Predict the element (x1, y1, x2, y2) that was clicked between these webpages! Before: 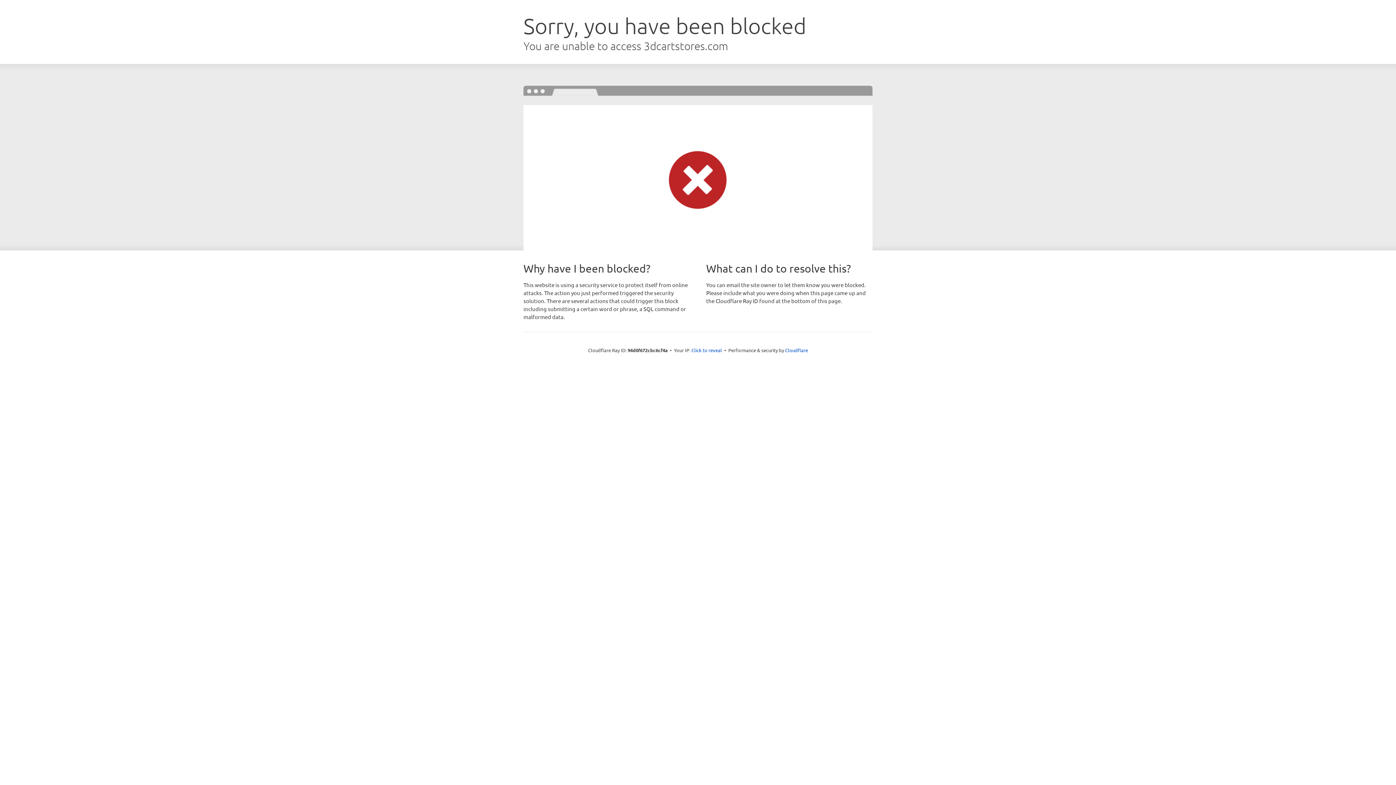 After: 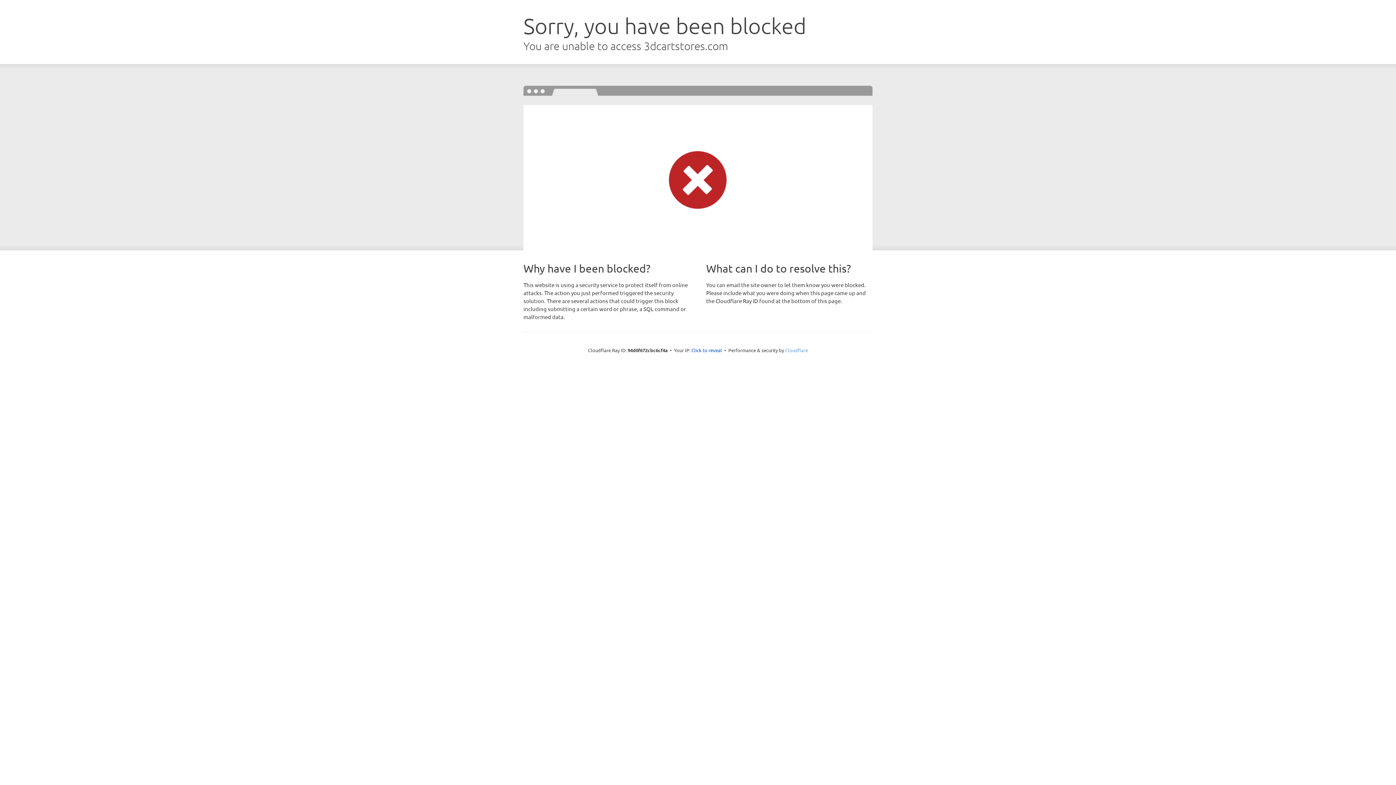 Action: bbox: (785, 347, 808, 353) label: Cloudflare